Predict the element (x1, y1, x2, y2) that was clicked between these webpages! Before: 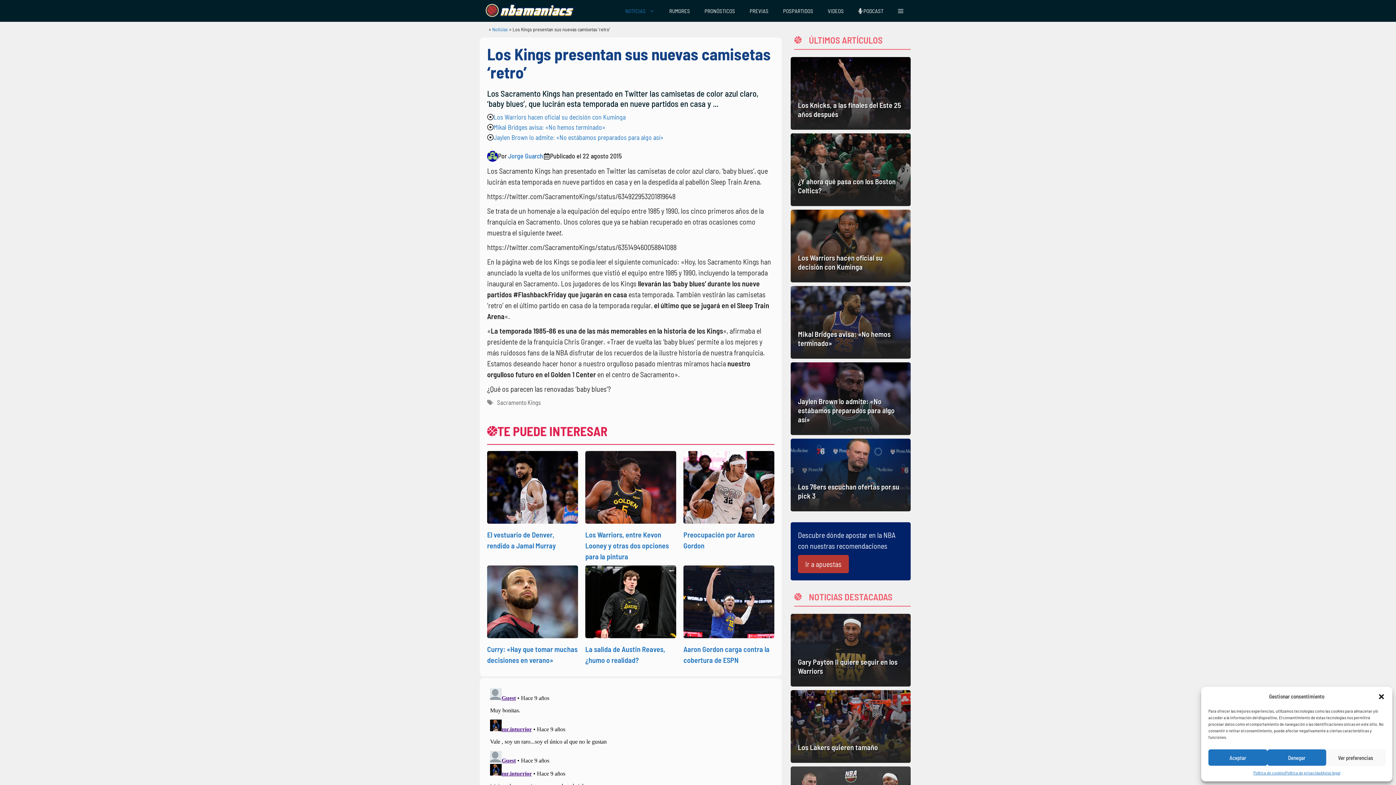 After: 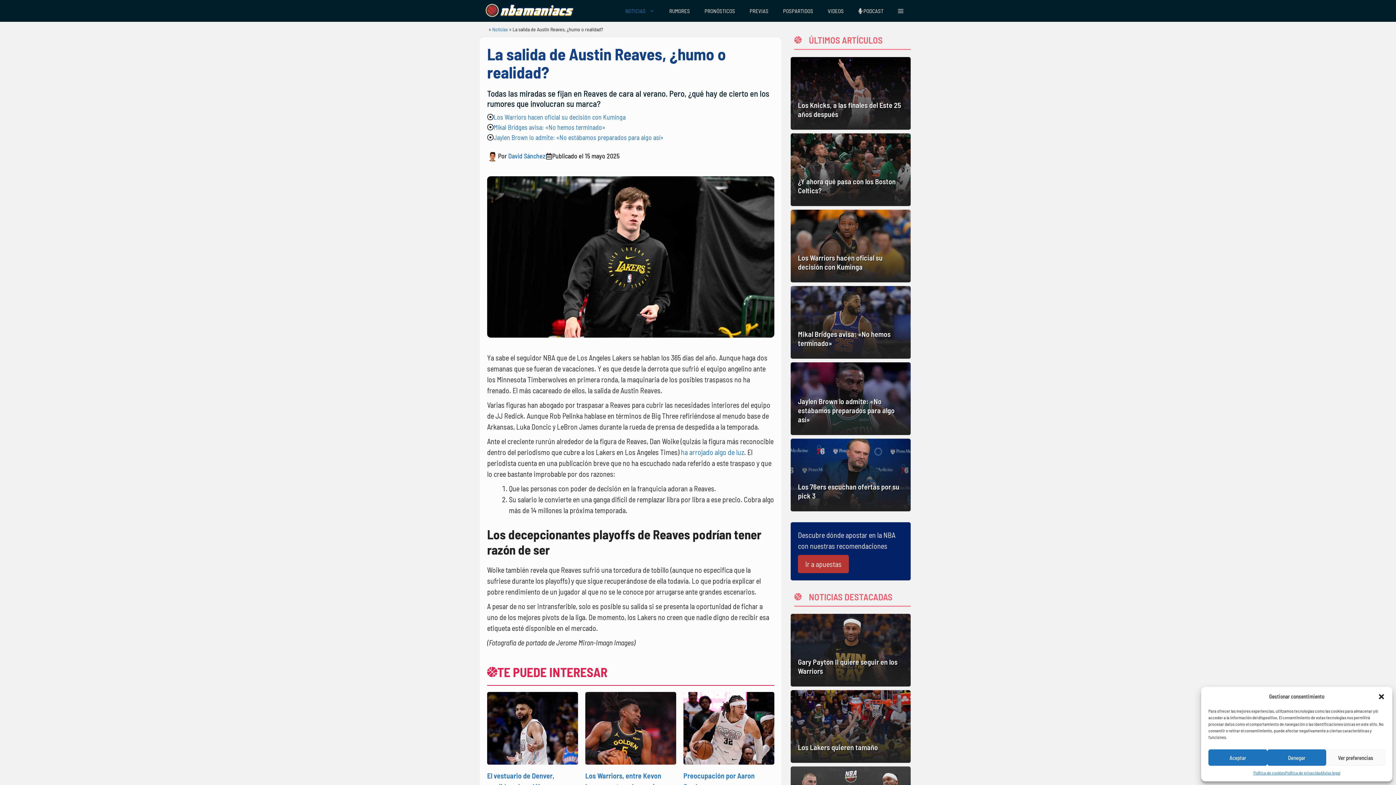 Action: bbox: (585, 596, 676, 605)